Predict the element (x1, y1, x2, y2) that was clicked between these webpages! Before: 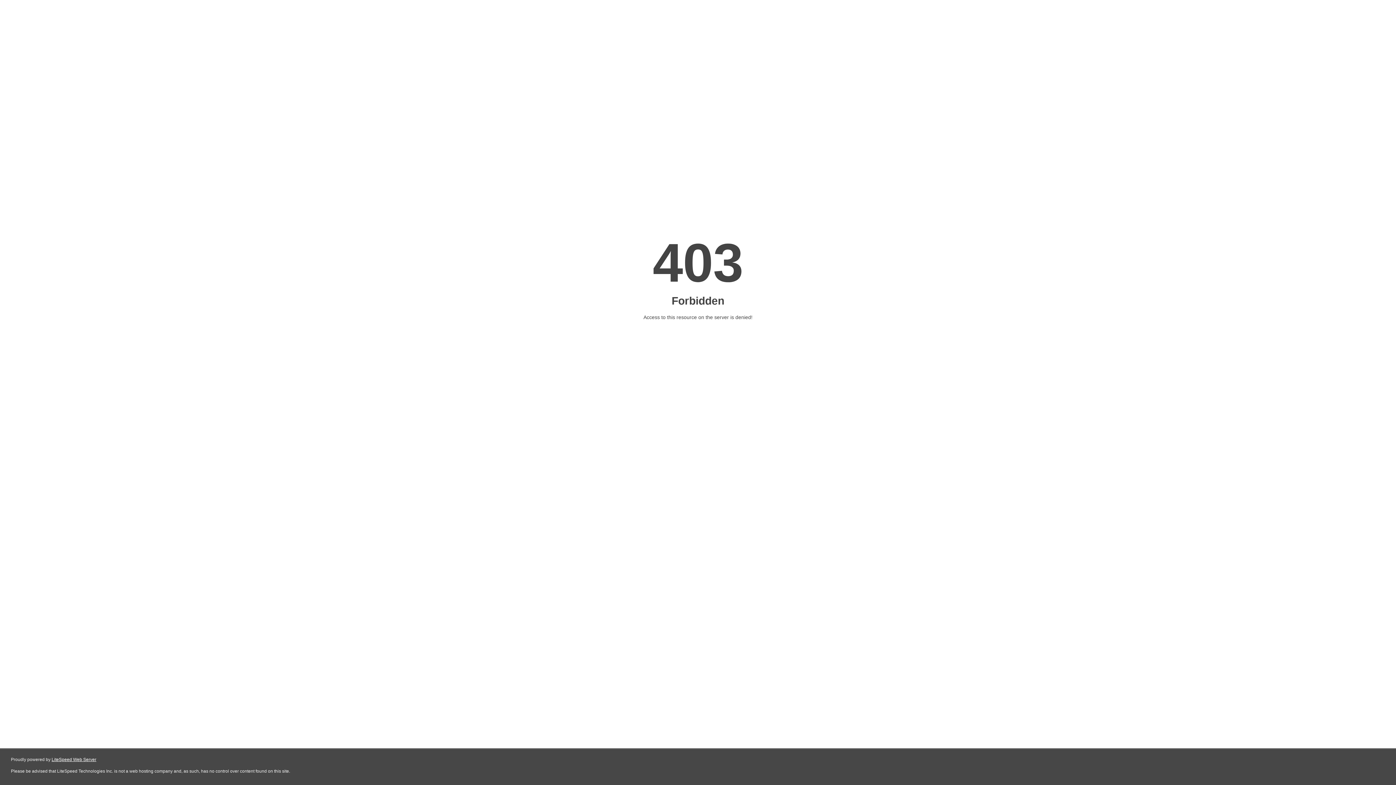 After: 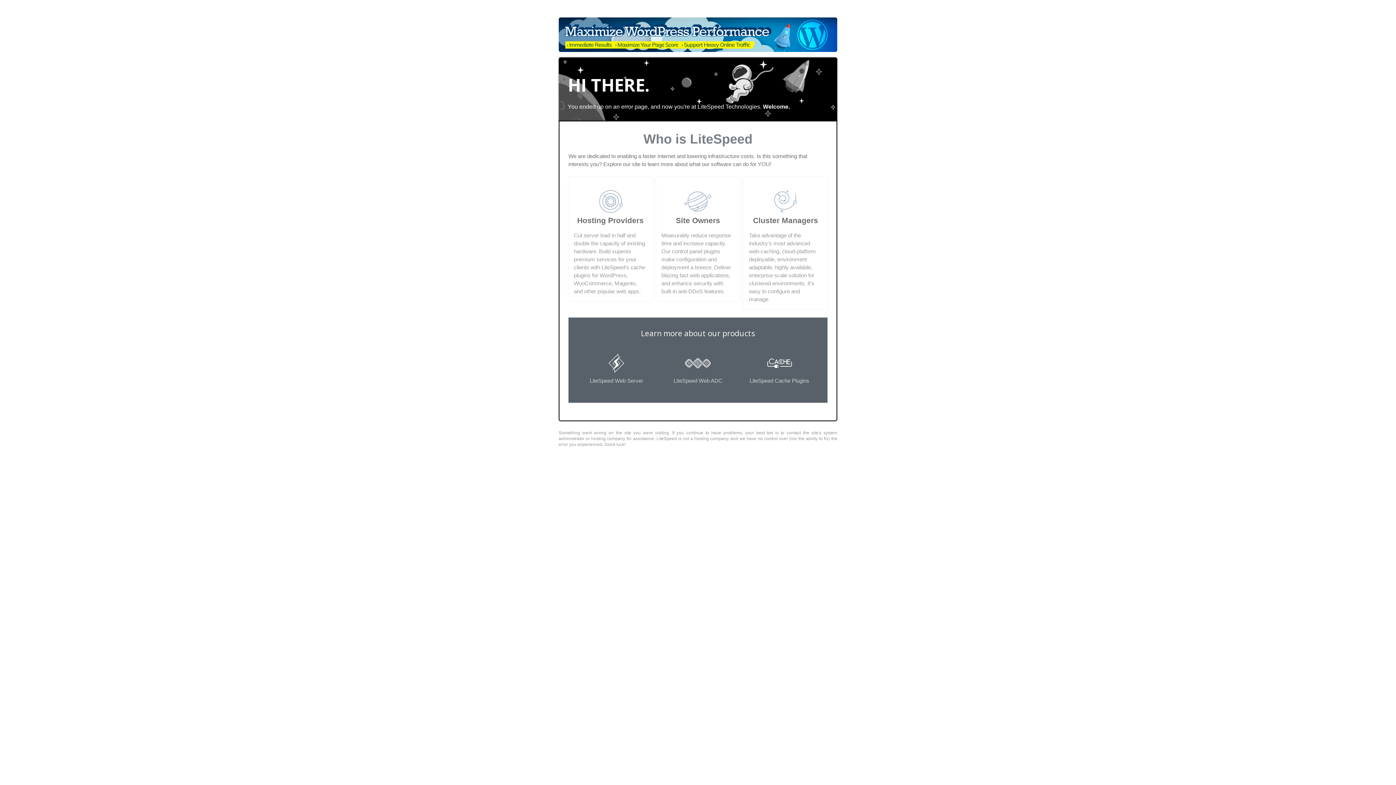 Action: label: LiteSpeed Web Server bbox: (51, 757, 96, 762)